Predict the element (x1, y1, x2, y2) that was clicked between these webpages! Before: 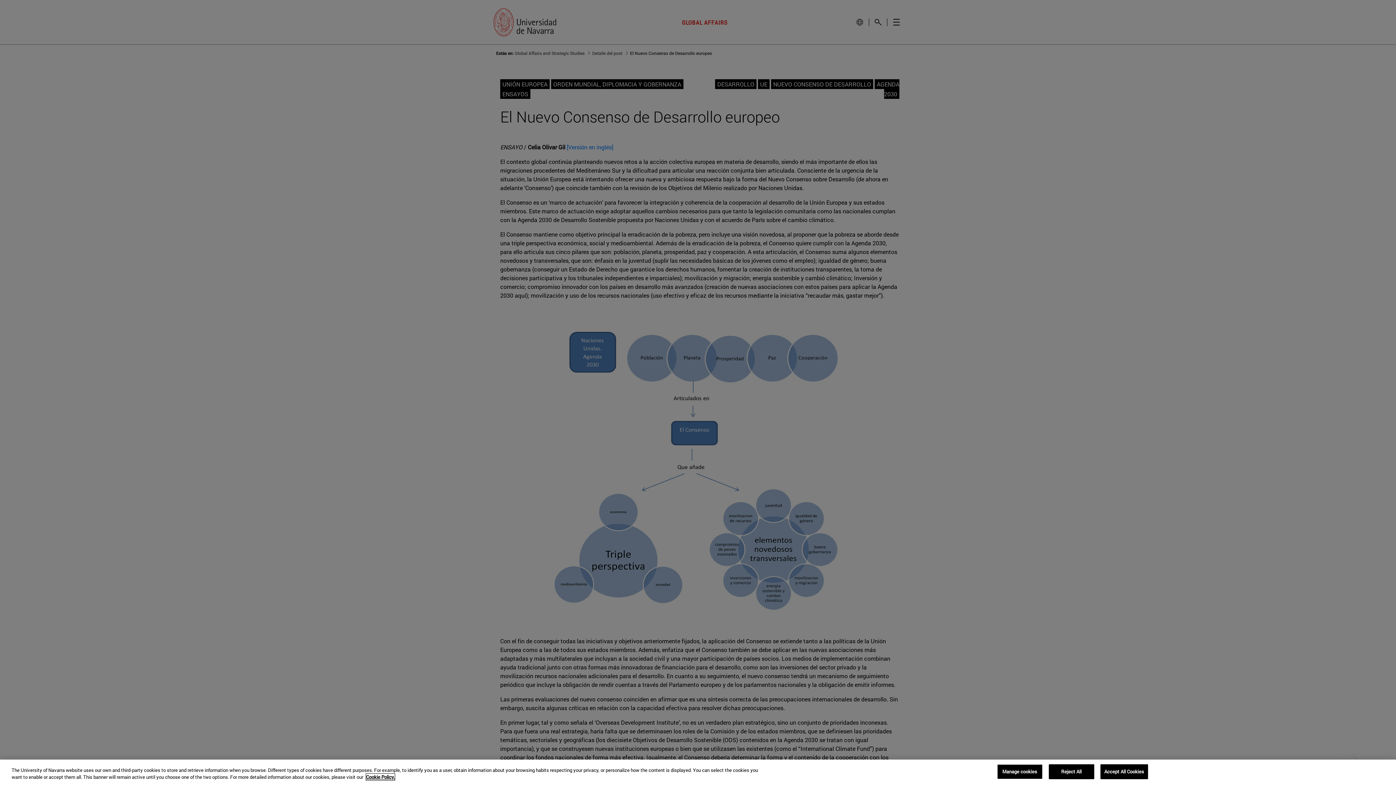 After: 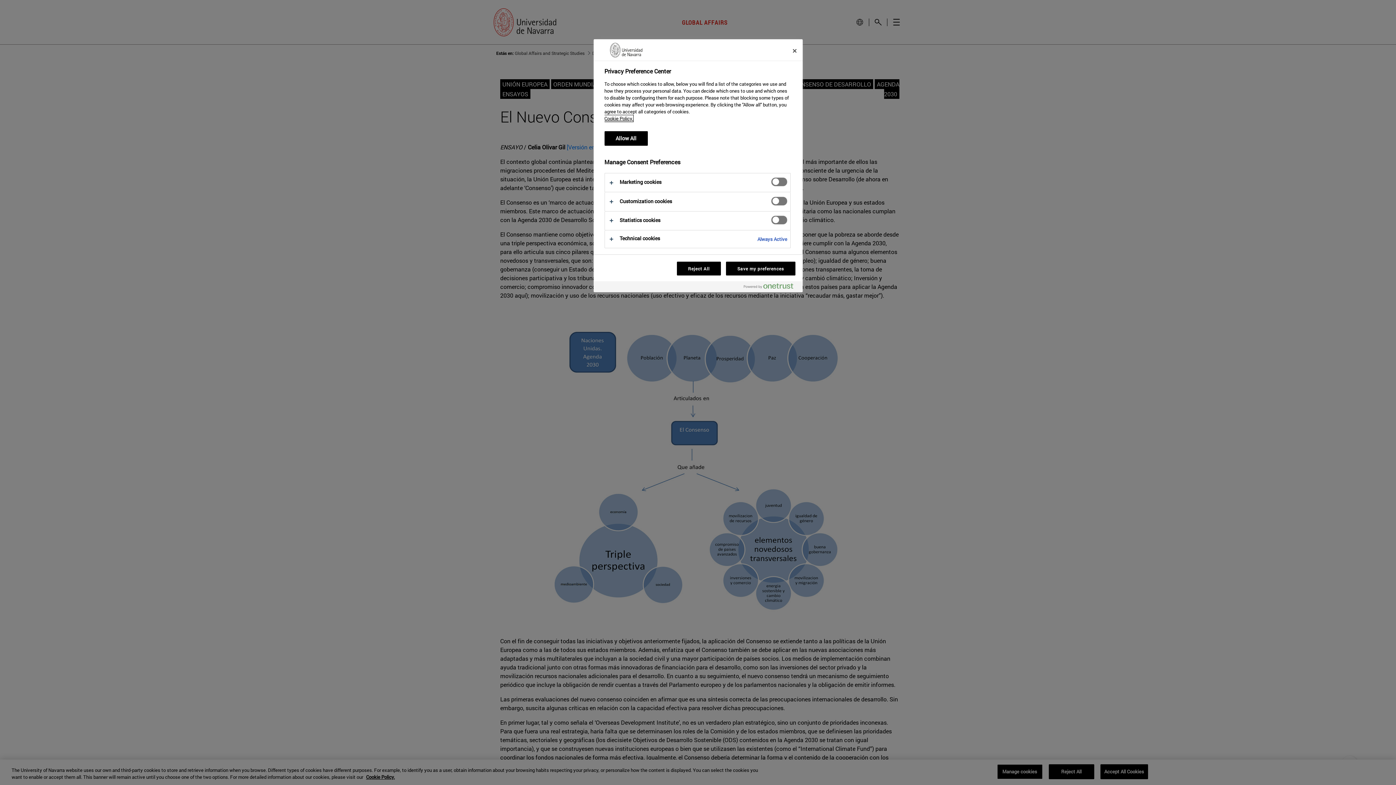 Action: label: Manage cookies bbox: (997, 764, 1042, 779)